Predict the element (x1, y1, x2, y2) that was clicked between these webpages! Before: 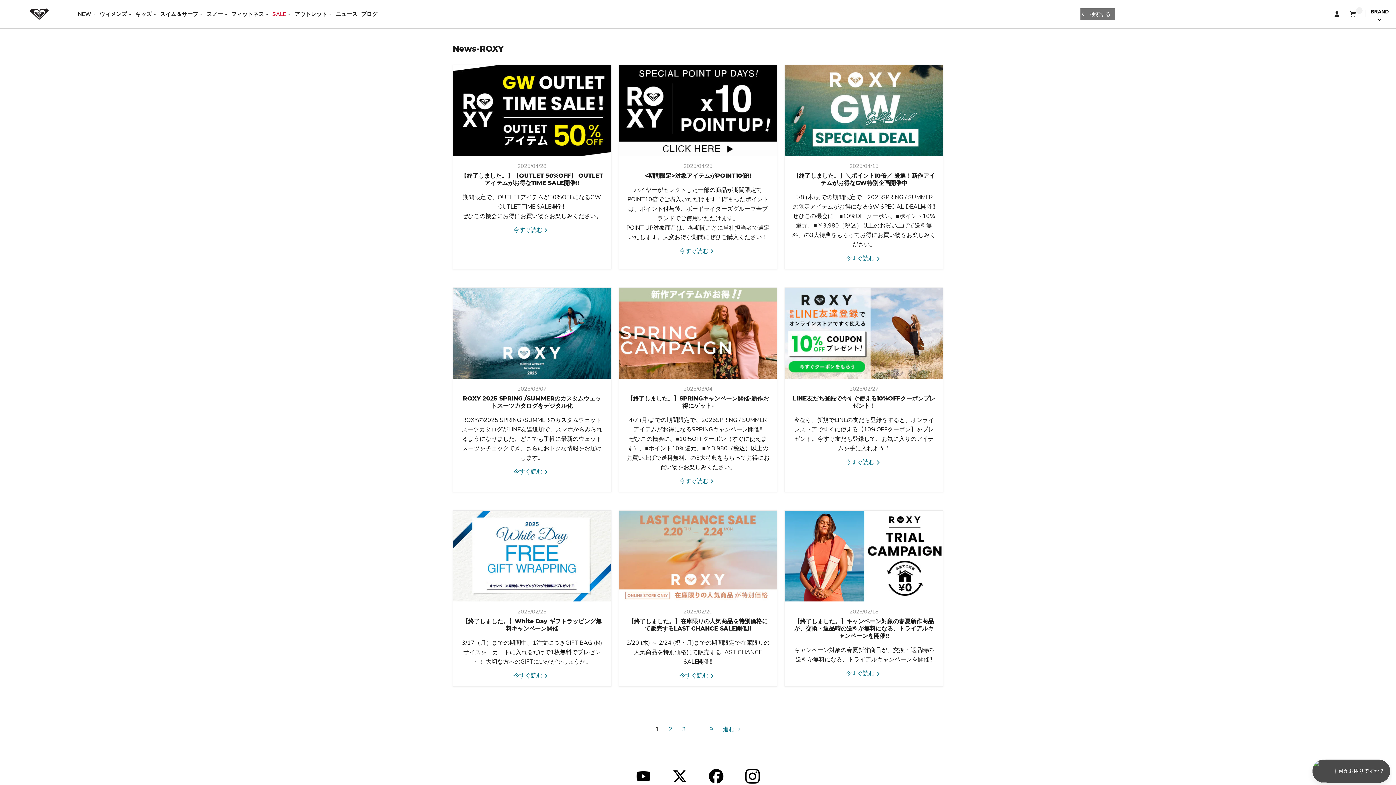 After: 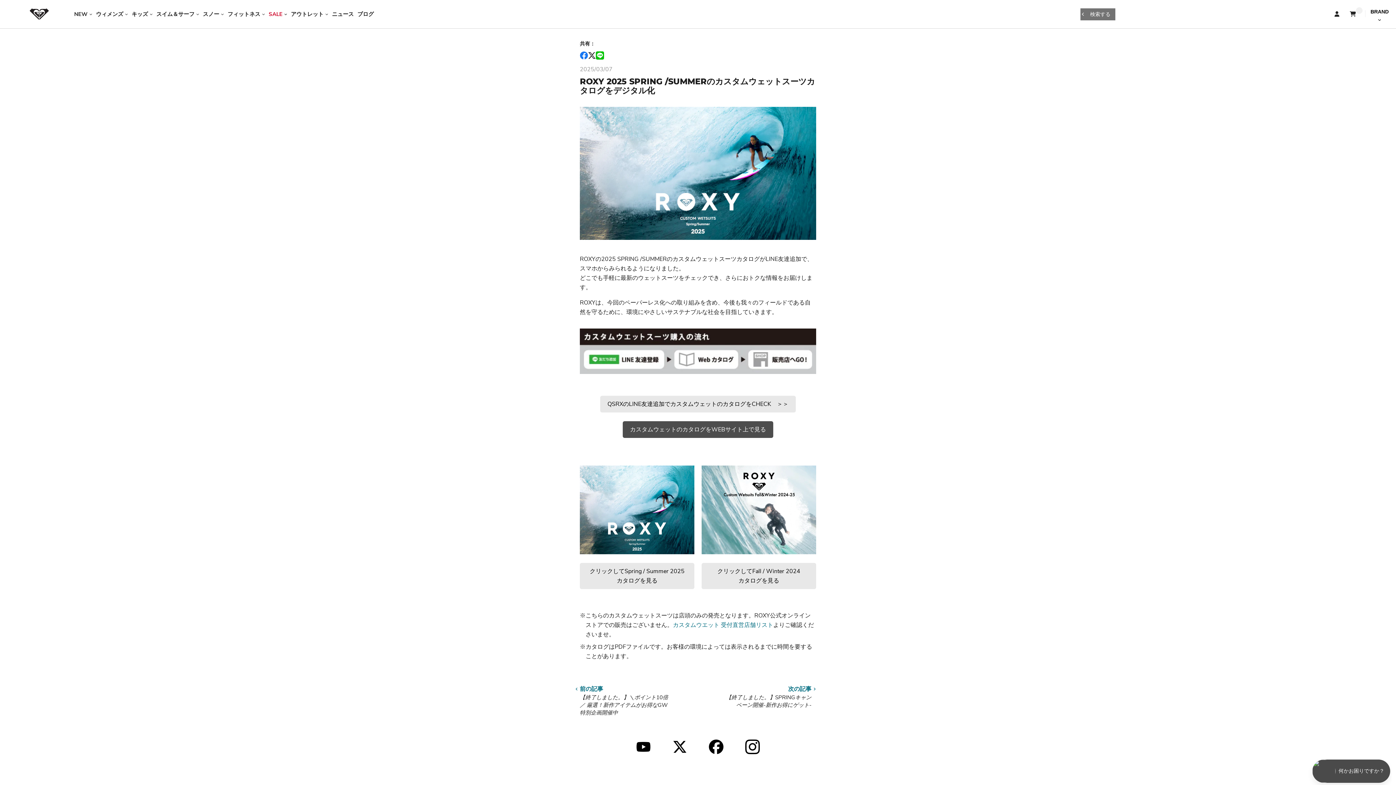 Action: label: ROXY 2025 SPRING /SUMMERのカスタムウェットスーツカタログをデジタル化 bbox: (463, 395, 601, 409)